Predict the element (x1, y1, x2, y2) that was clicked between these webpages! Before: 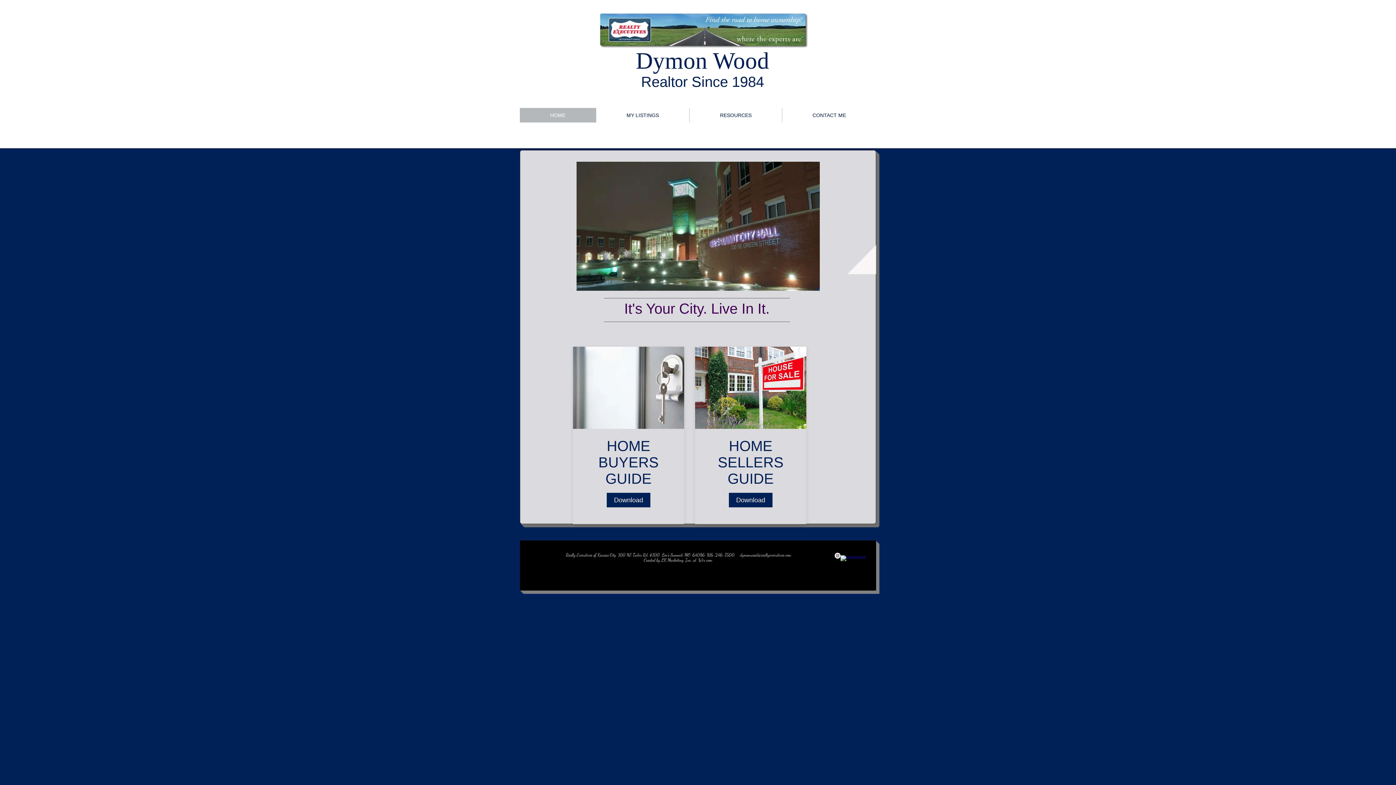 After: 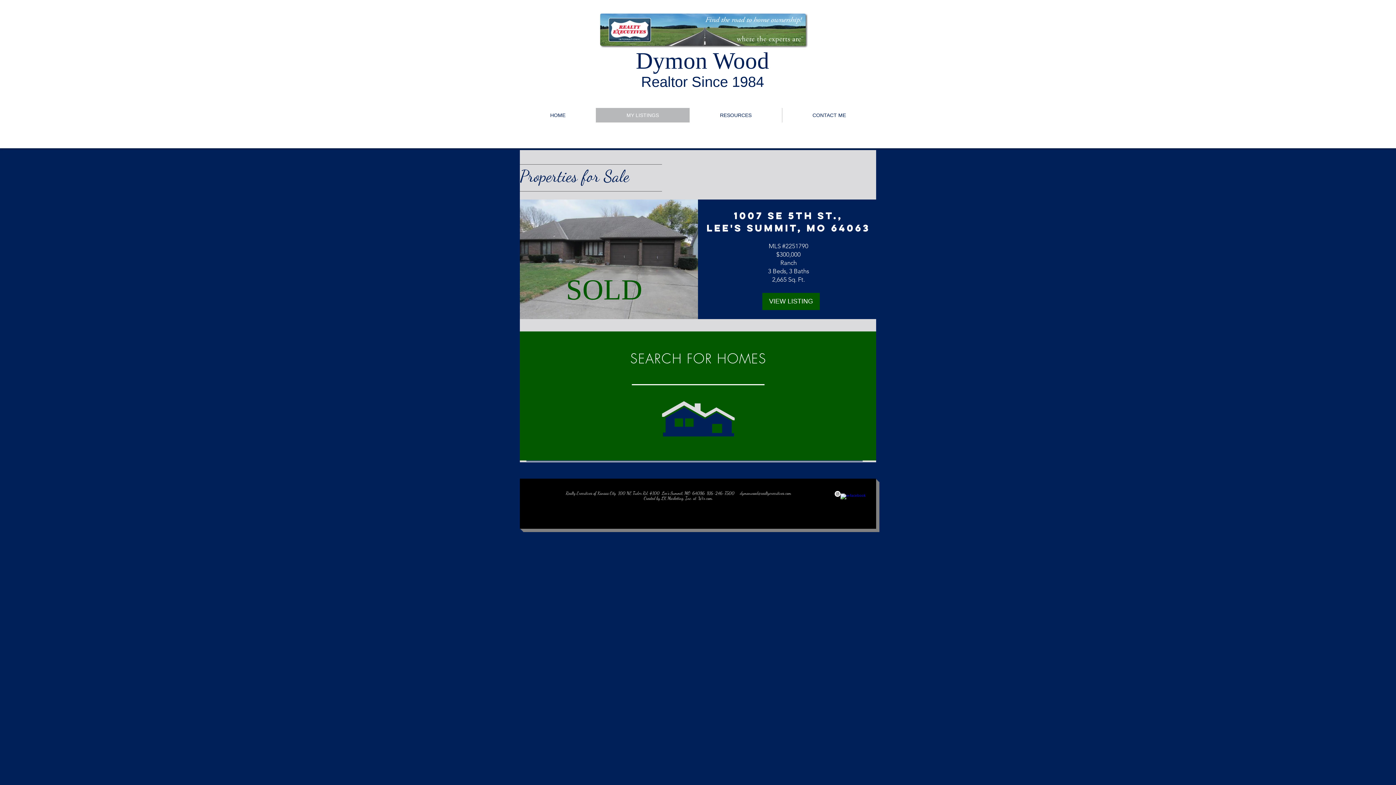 Action: label: MY LISTINGS bbox: (596, 108, 689, 122)